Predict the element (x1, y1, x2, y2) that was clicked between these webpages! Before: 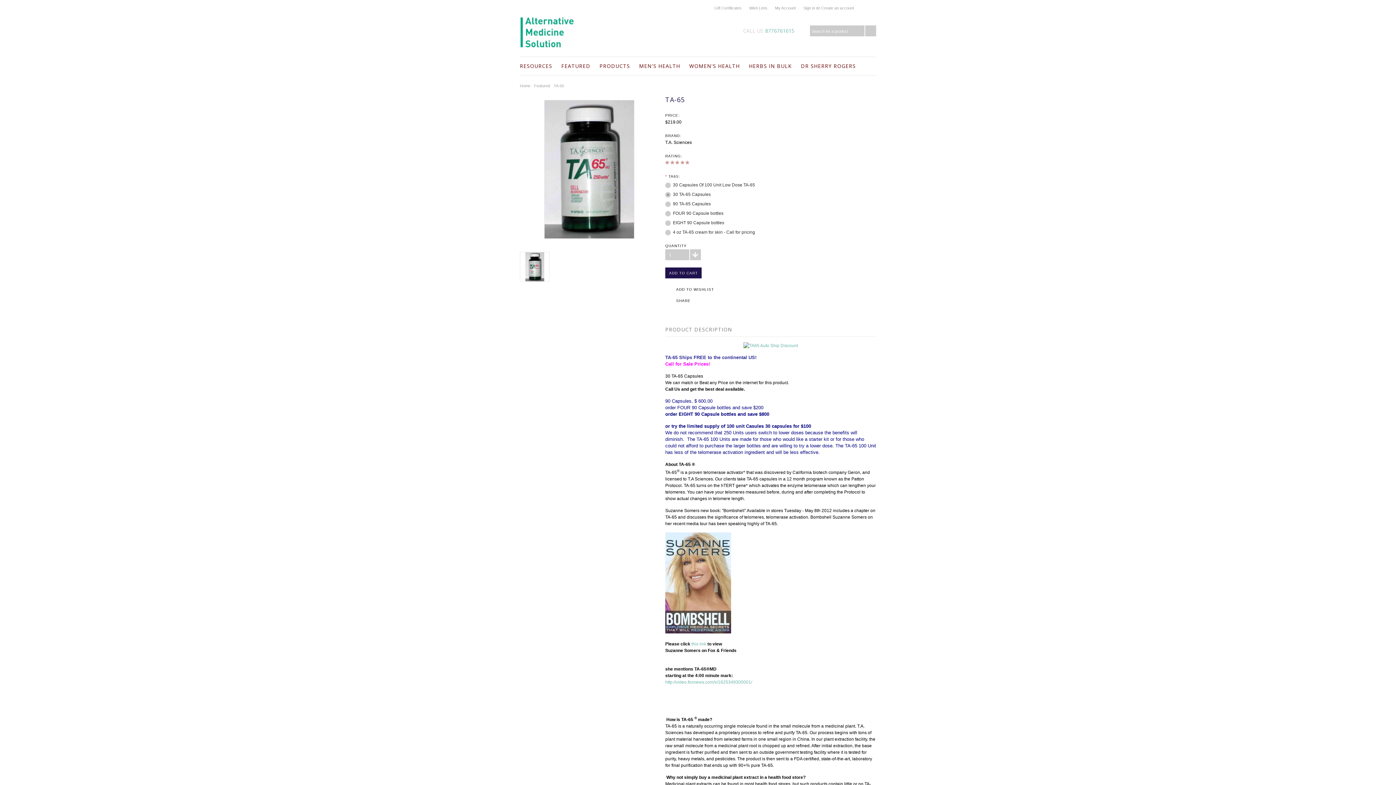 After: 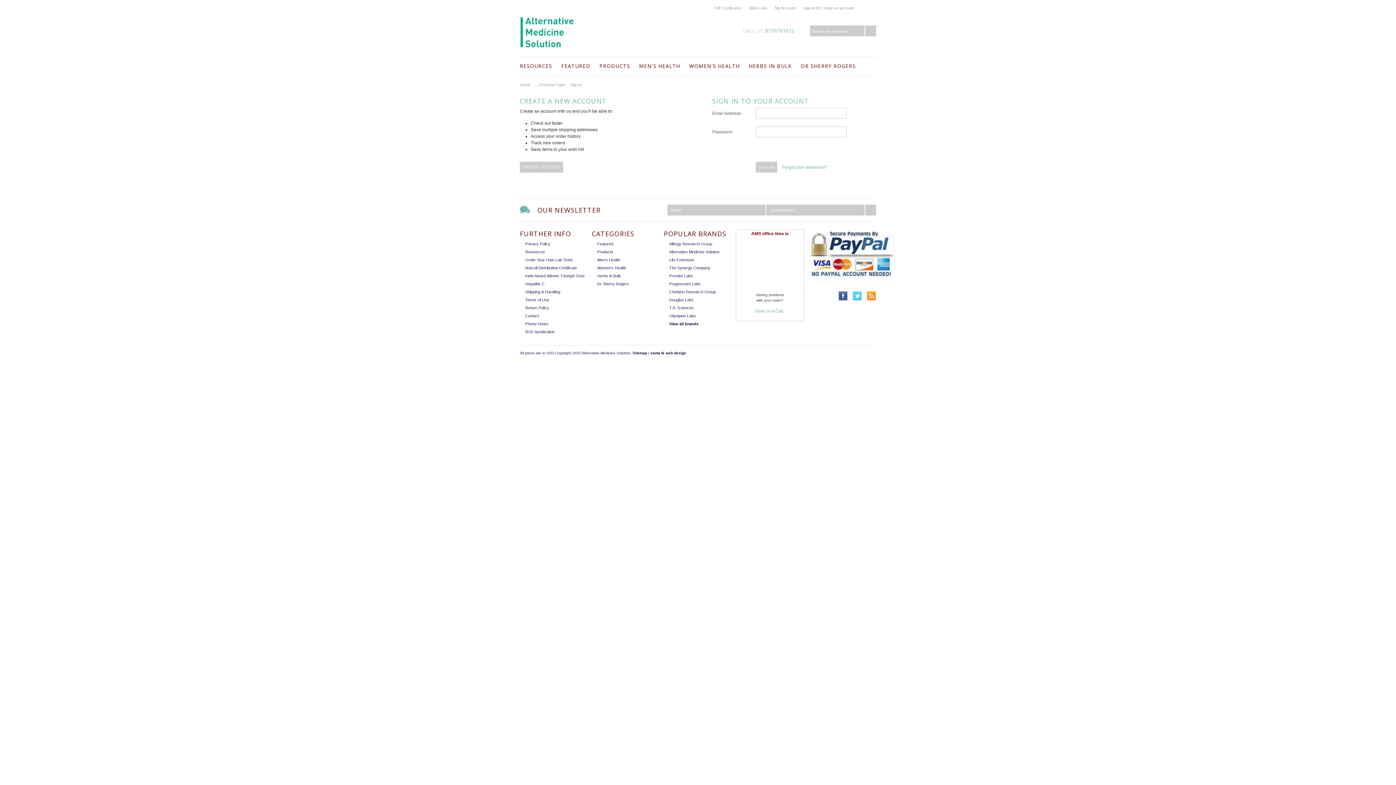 Action: bbox: (803, 3, 815, 12) label: Sign in